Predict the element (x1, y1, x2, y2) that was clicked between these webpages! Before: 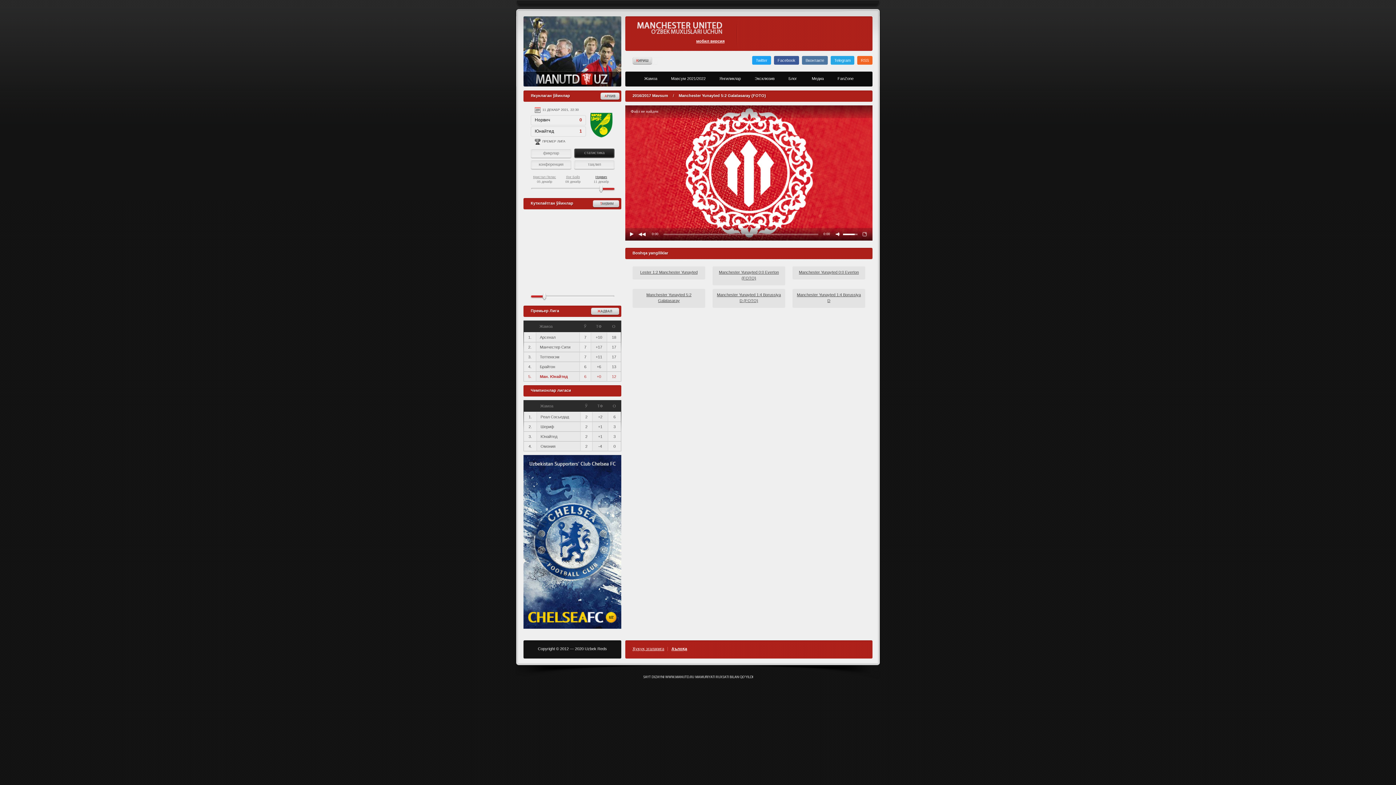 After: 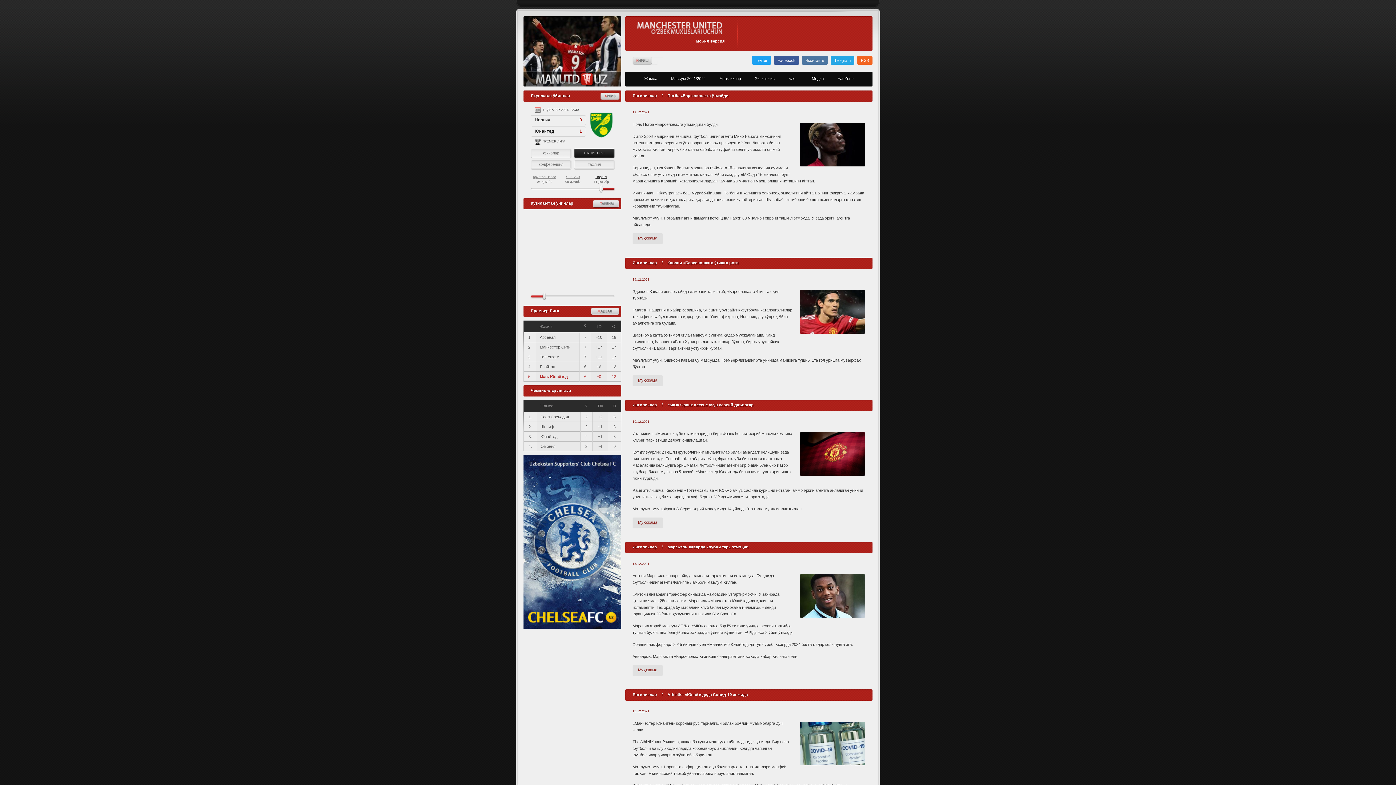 Action: bbox: (714, 74, 746, 84) label: Янгиликлар